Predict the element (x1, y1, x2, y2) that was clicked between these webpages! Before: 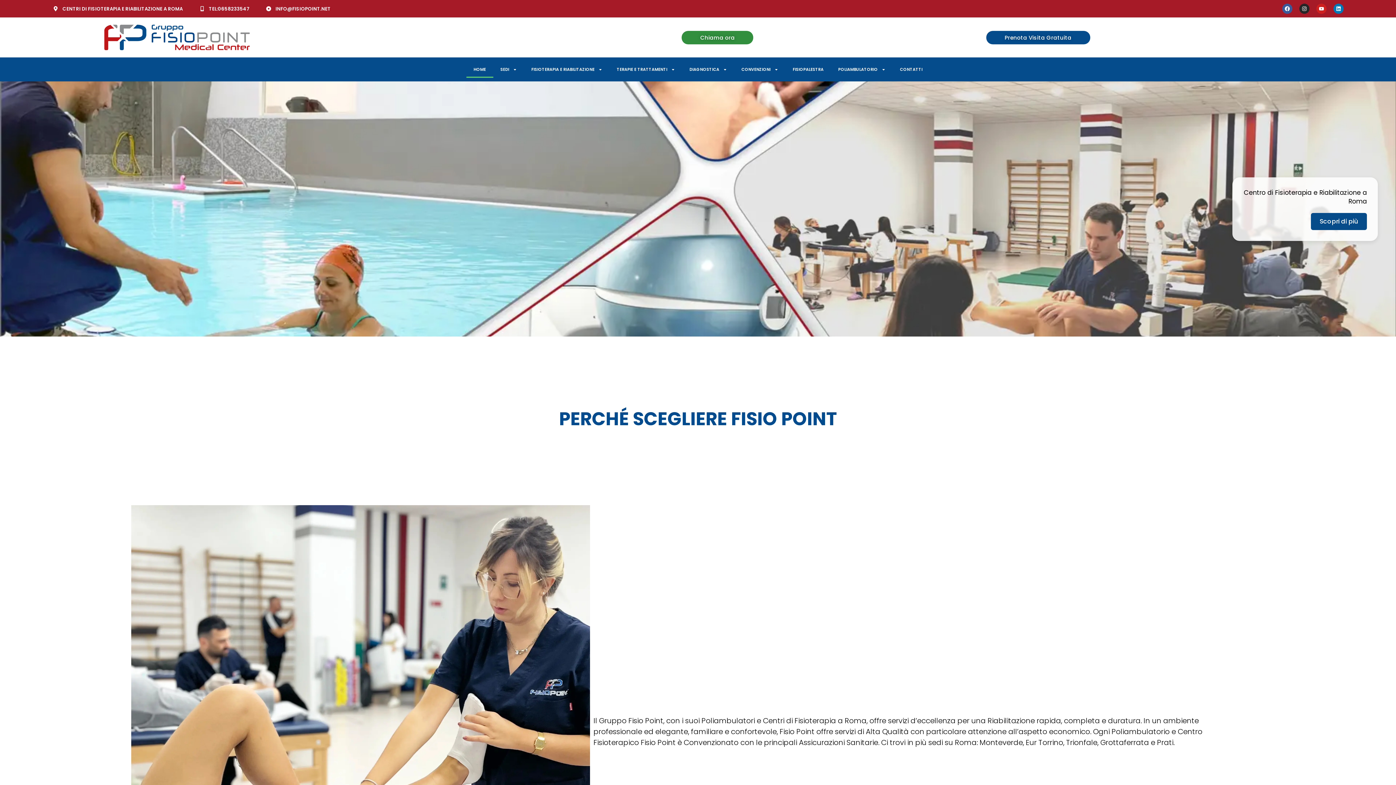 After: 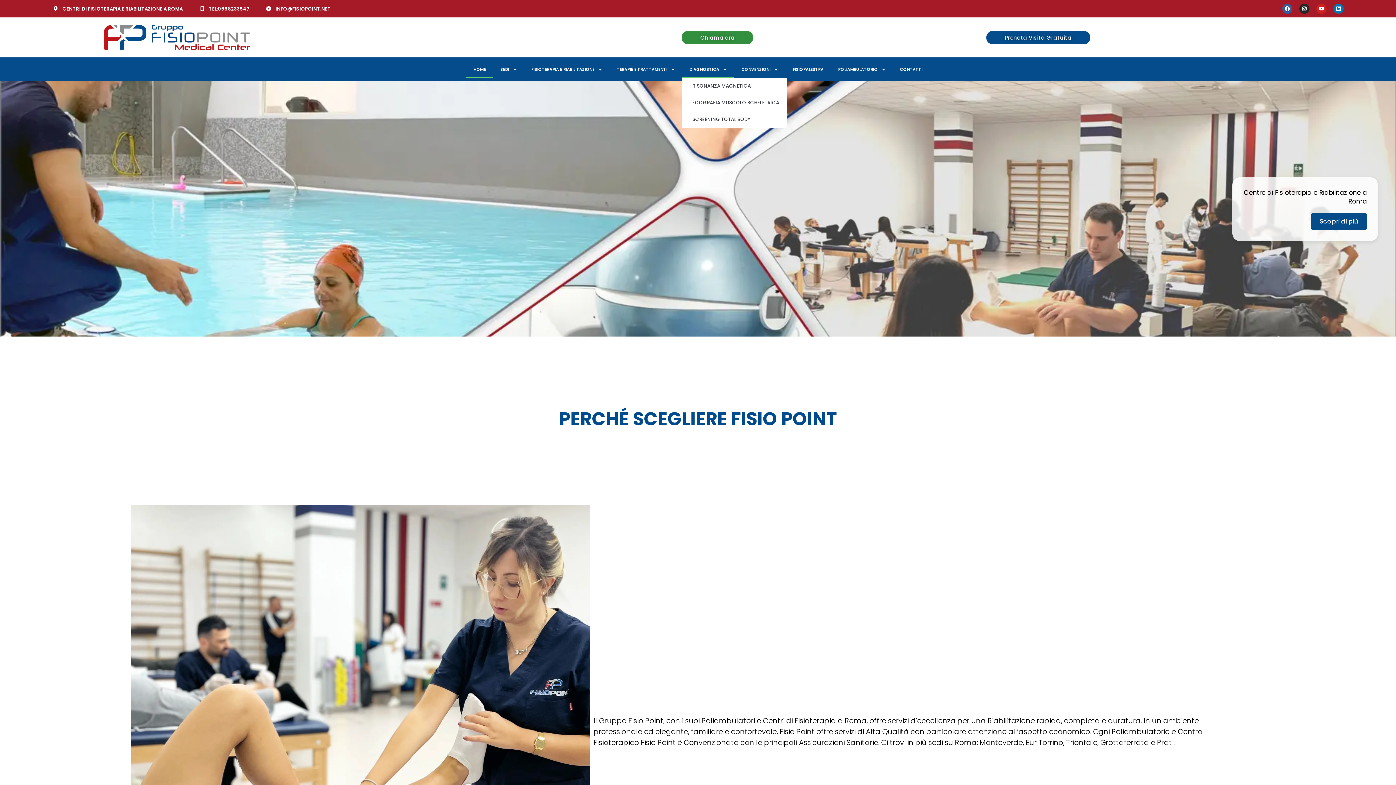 Action: bbox: (682, 61, 734, 77) label: DIAGNOSTICA